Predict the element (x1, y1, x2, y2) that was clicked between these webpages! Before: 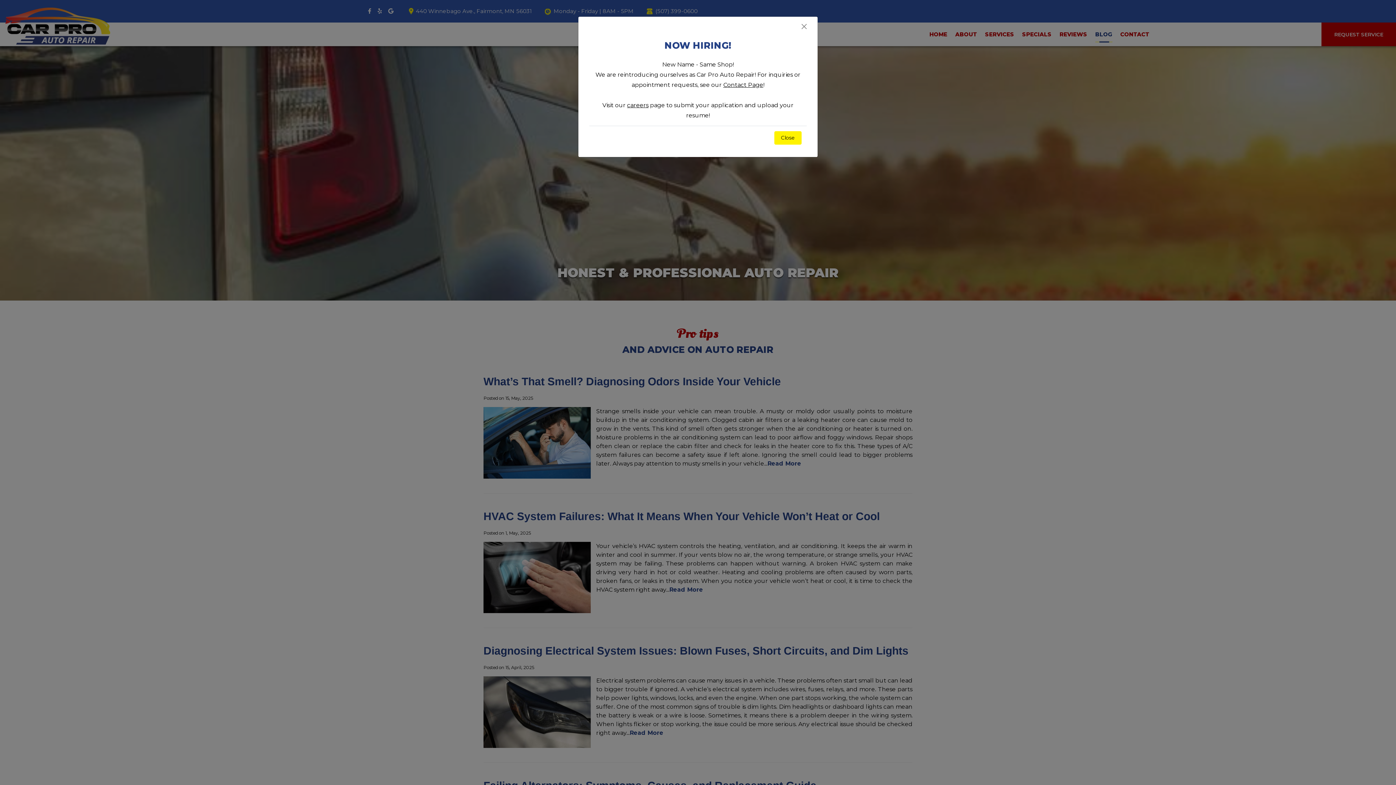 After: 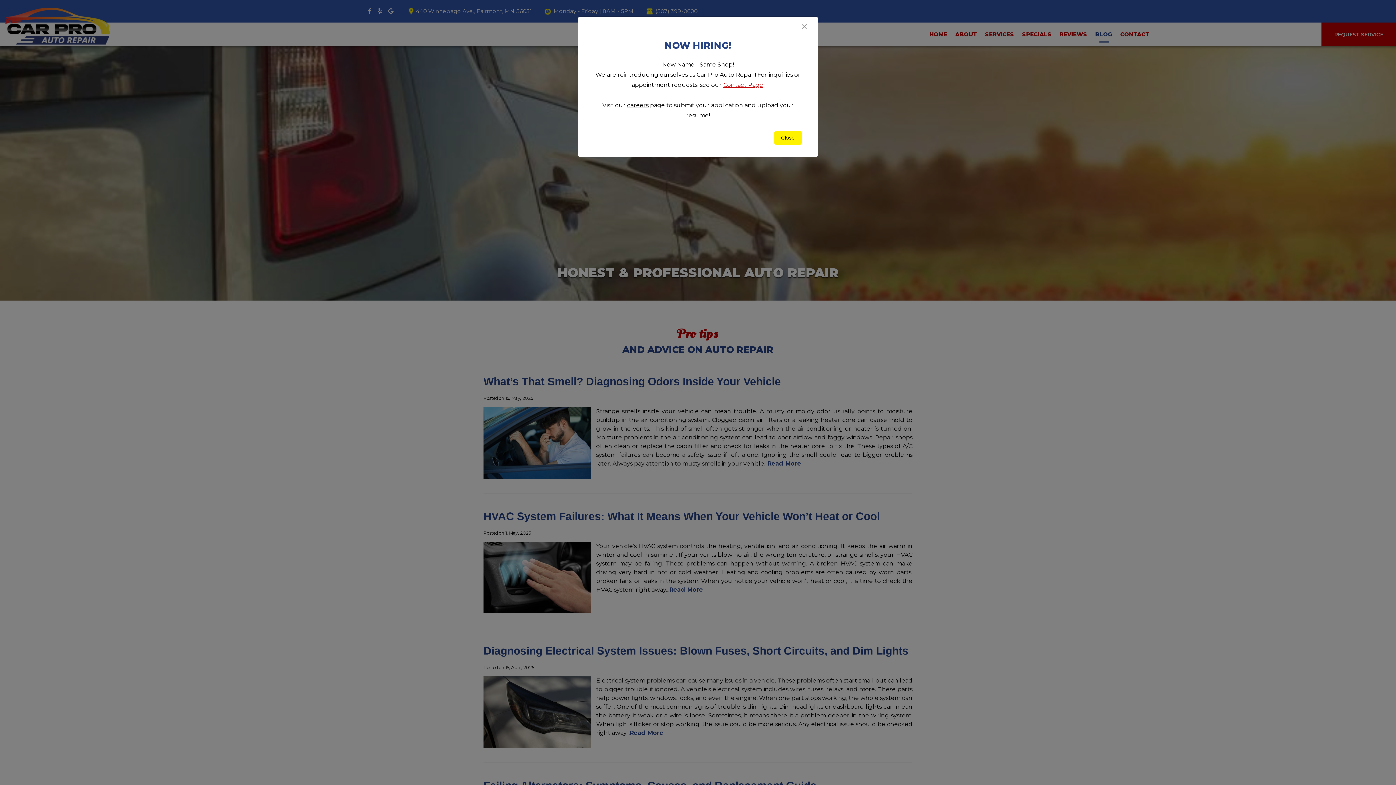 Action: label: Contact Page bbox: (723, 81, 763, 88)